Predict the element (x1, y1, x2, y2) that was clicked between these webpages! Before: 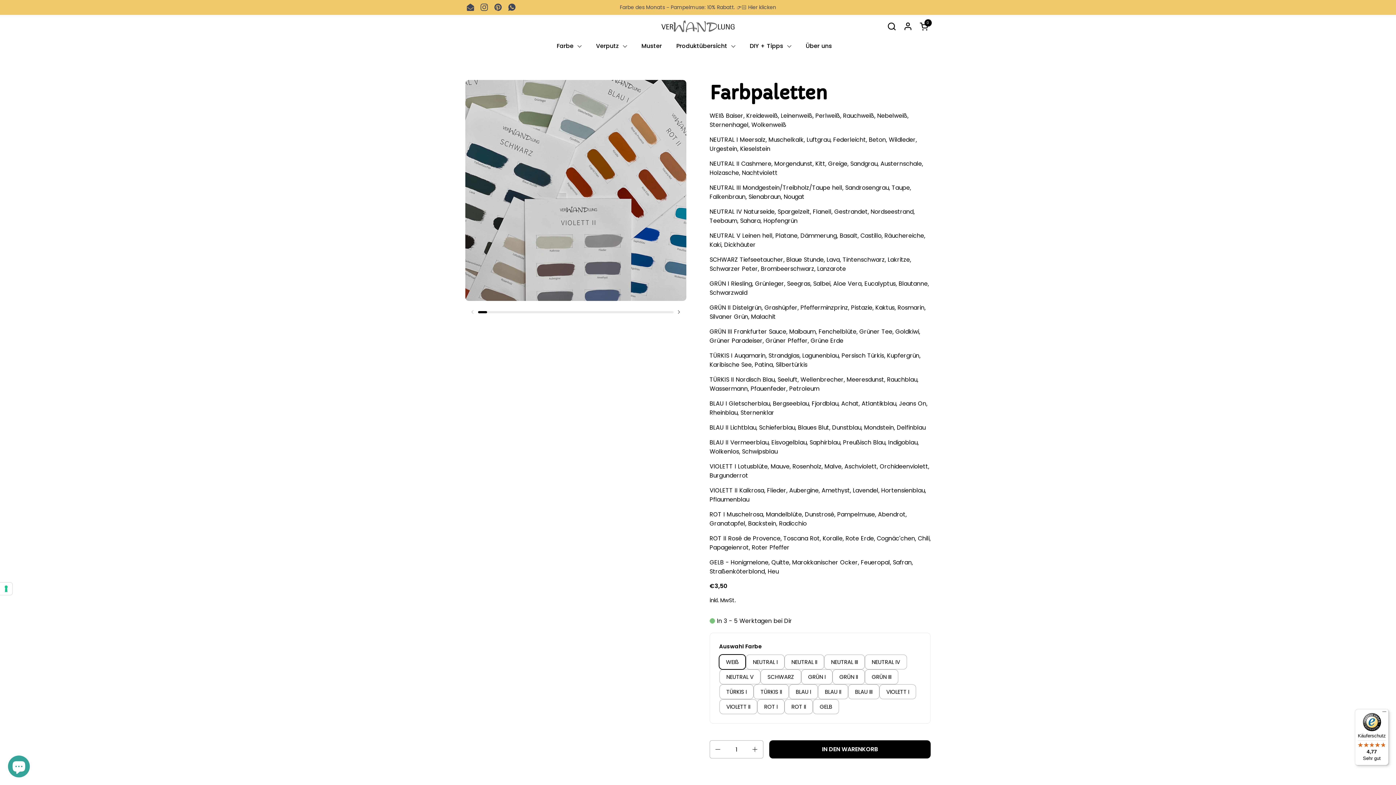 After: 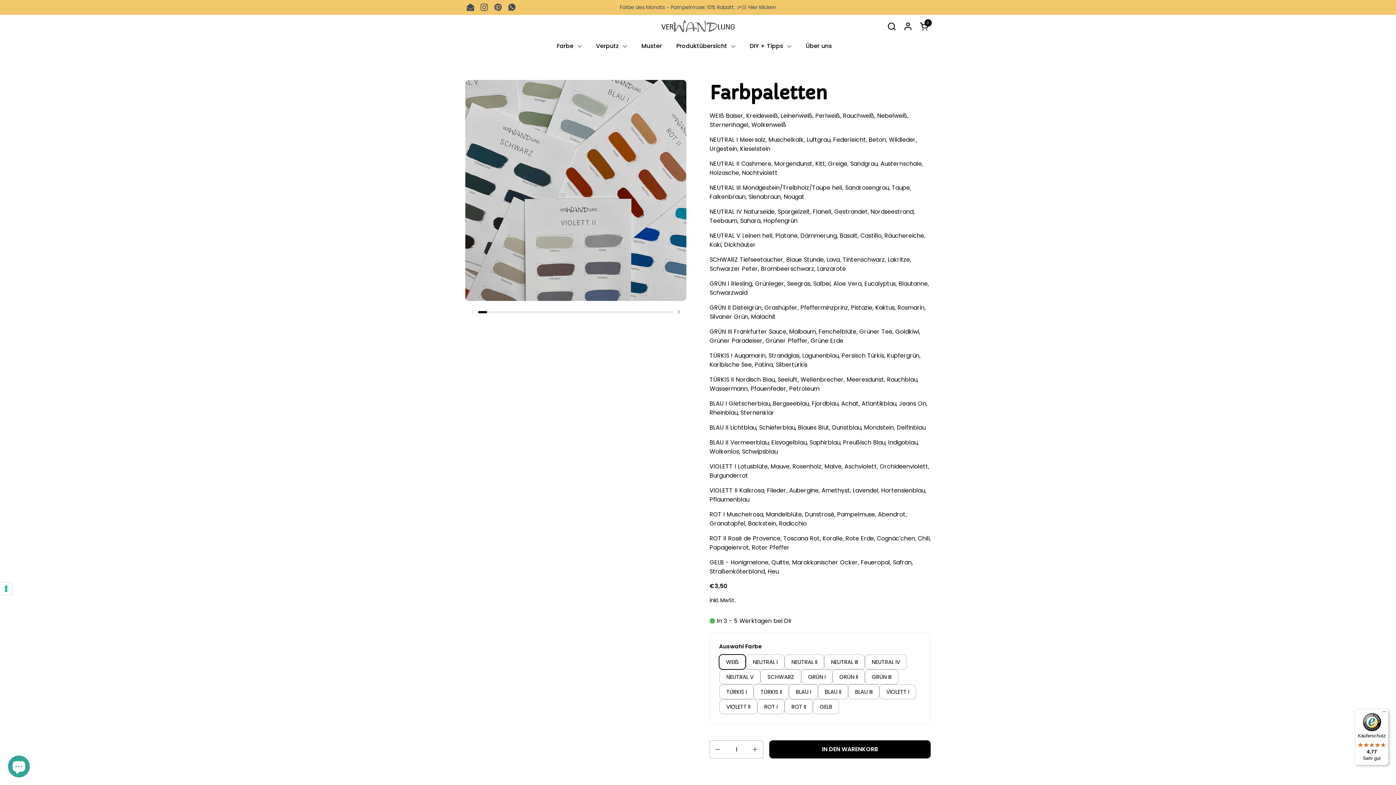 Action: bbox: (505, 0, 518, 14) label: WhatsApp